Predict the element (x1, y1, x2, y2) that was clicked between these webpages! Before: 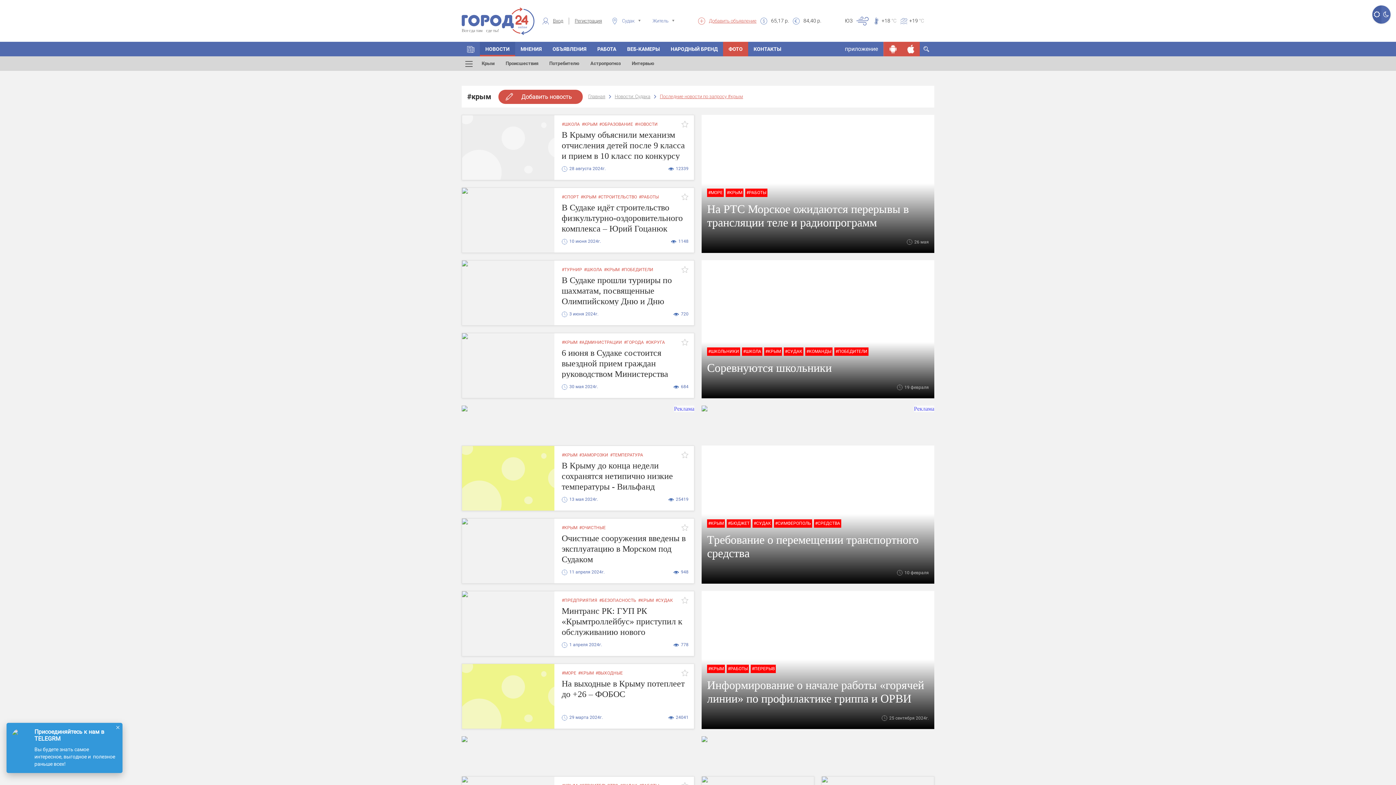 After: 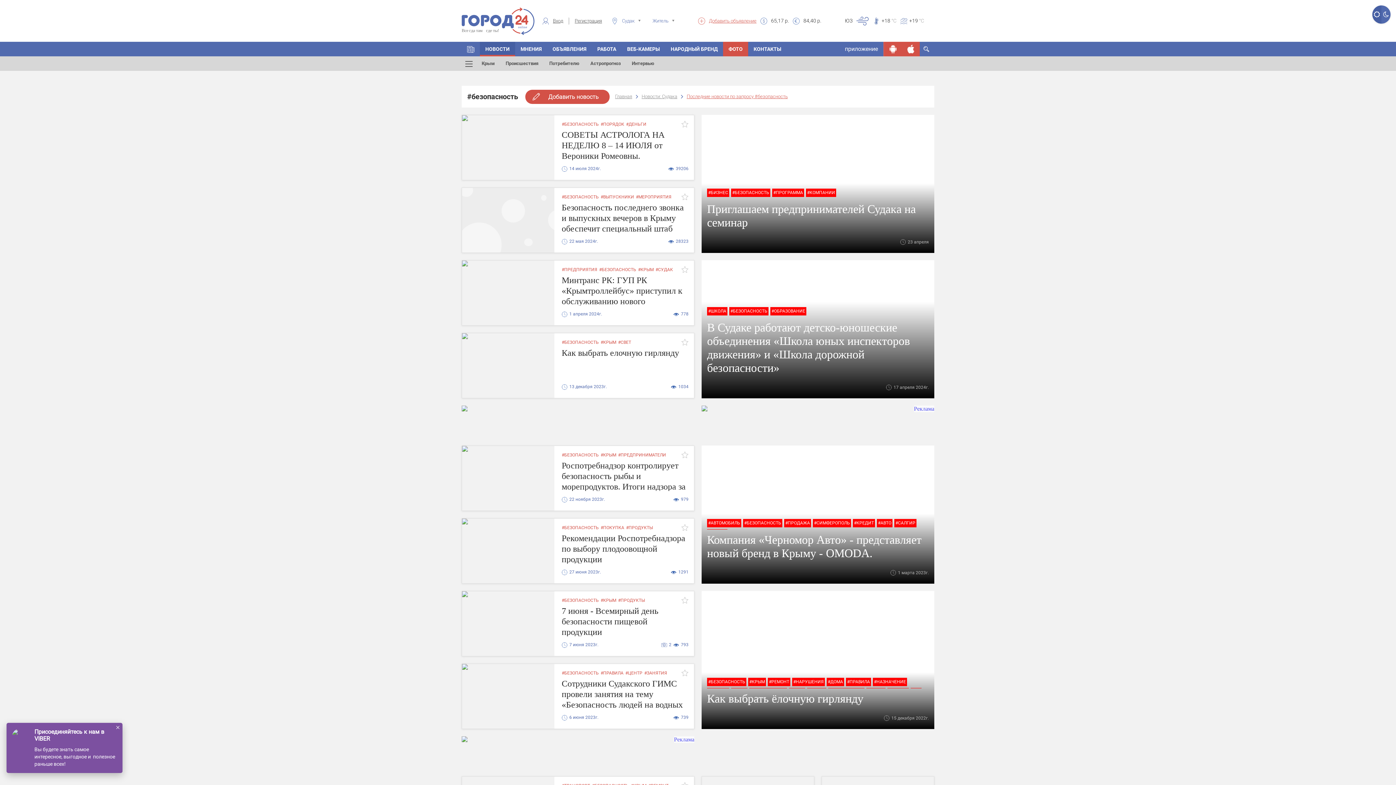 Action: label: #БЕЗОПАСНОСТЬ bbox: (599, 597, 636, 603)